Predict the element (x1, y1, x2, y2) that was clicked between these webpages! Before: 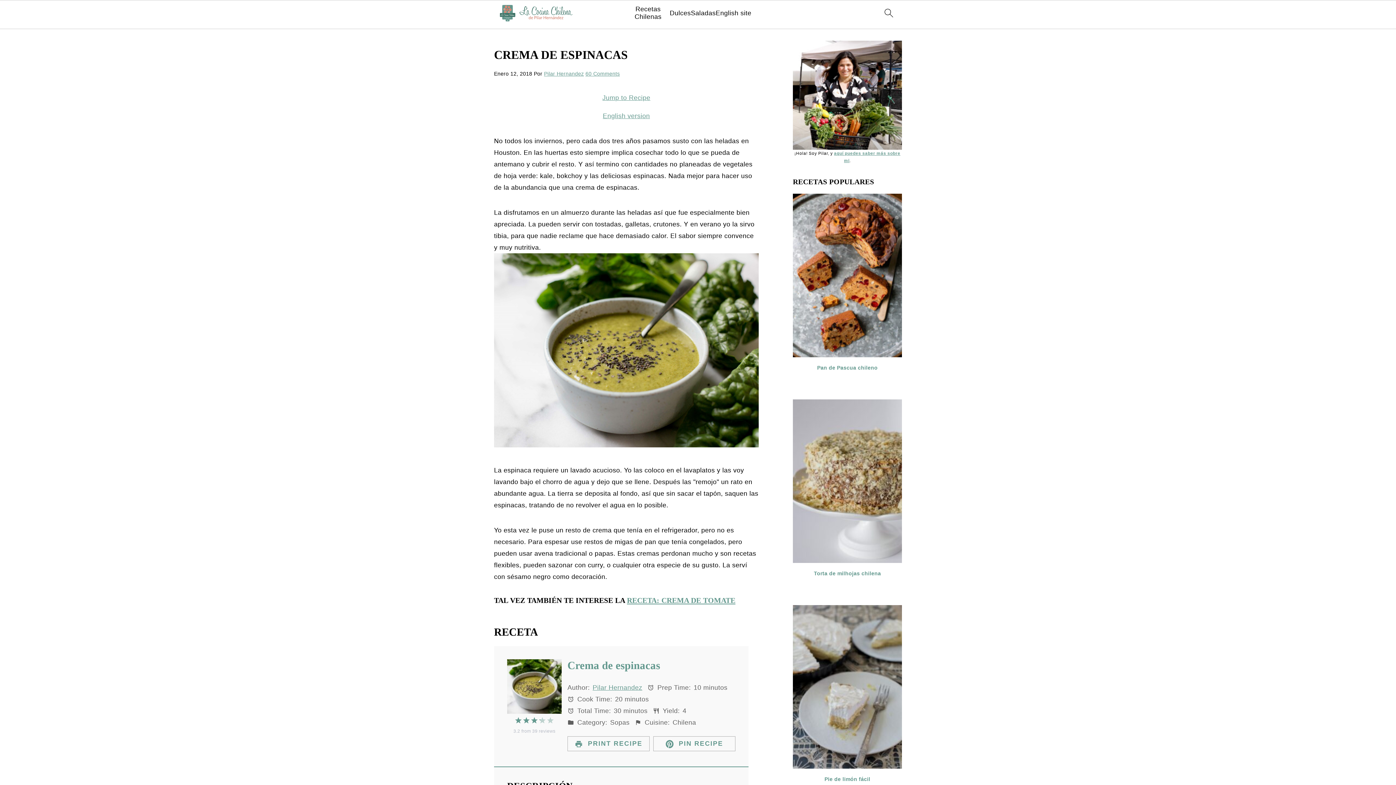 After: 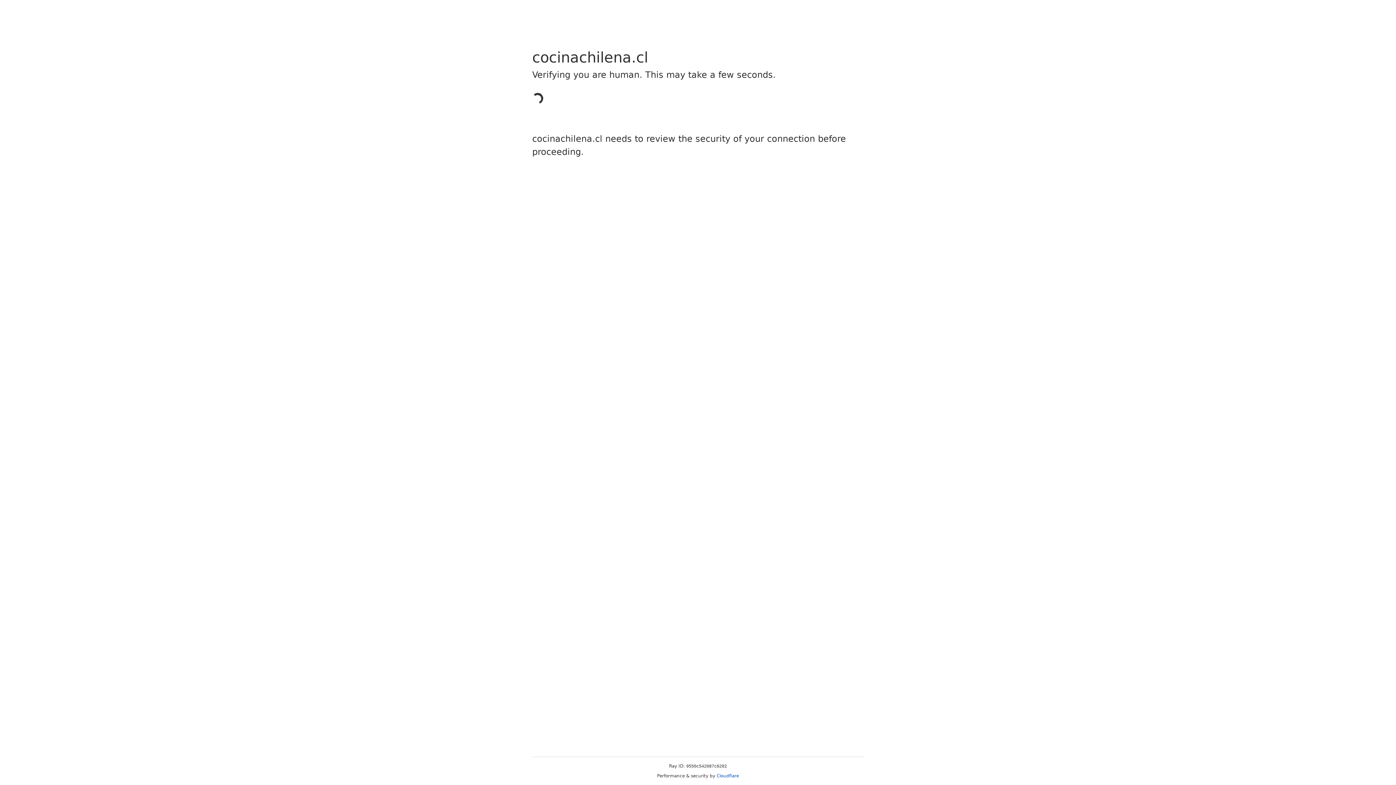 Action: bbox: (544, 70, 584, 76) label: Pilar Hernandez